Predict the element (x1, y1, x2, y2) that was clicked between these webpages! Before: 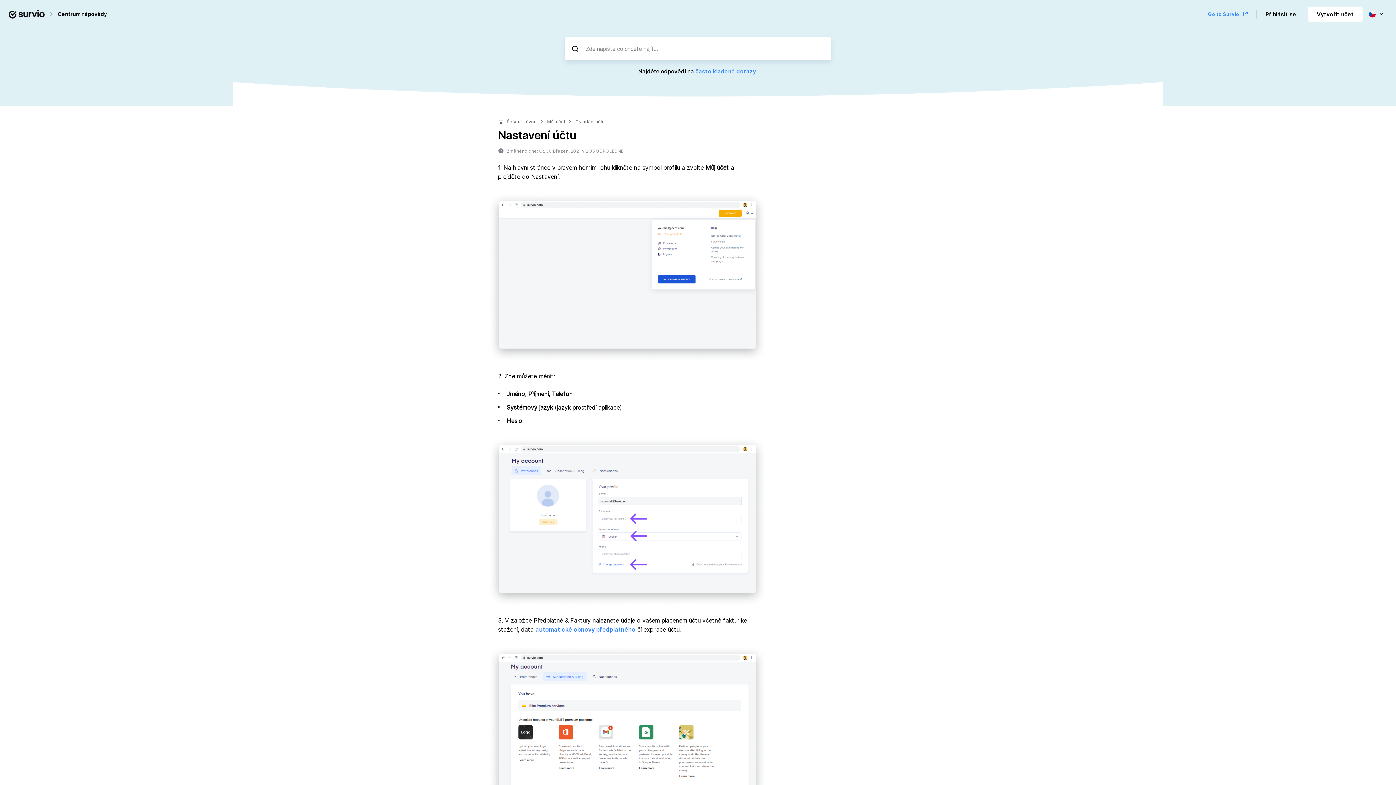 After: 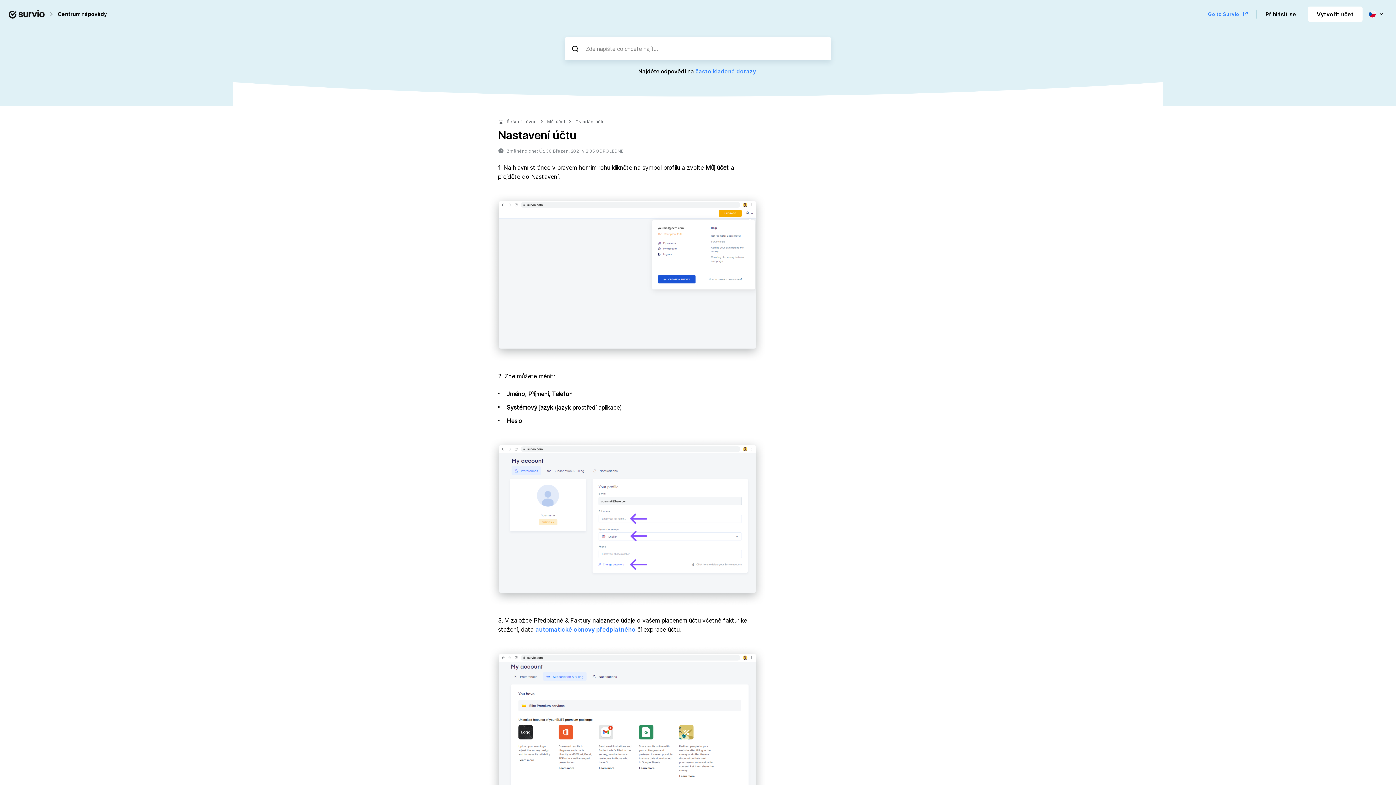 Action: bbox: (489, 434, 765, 607)